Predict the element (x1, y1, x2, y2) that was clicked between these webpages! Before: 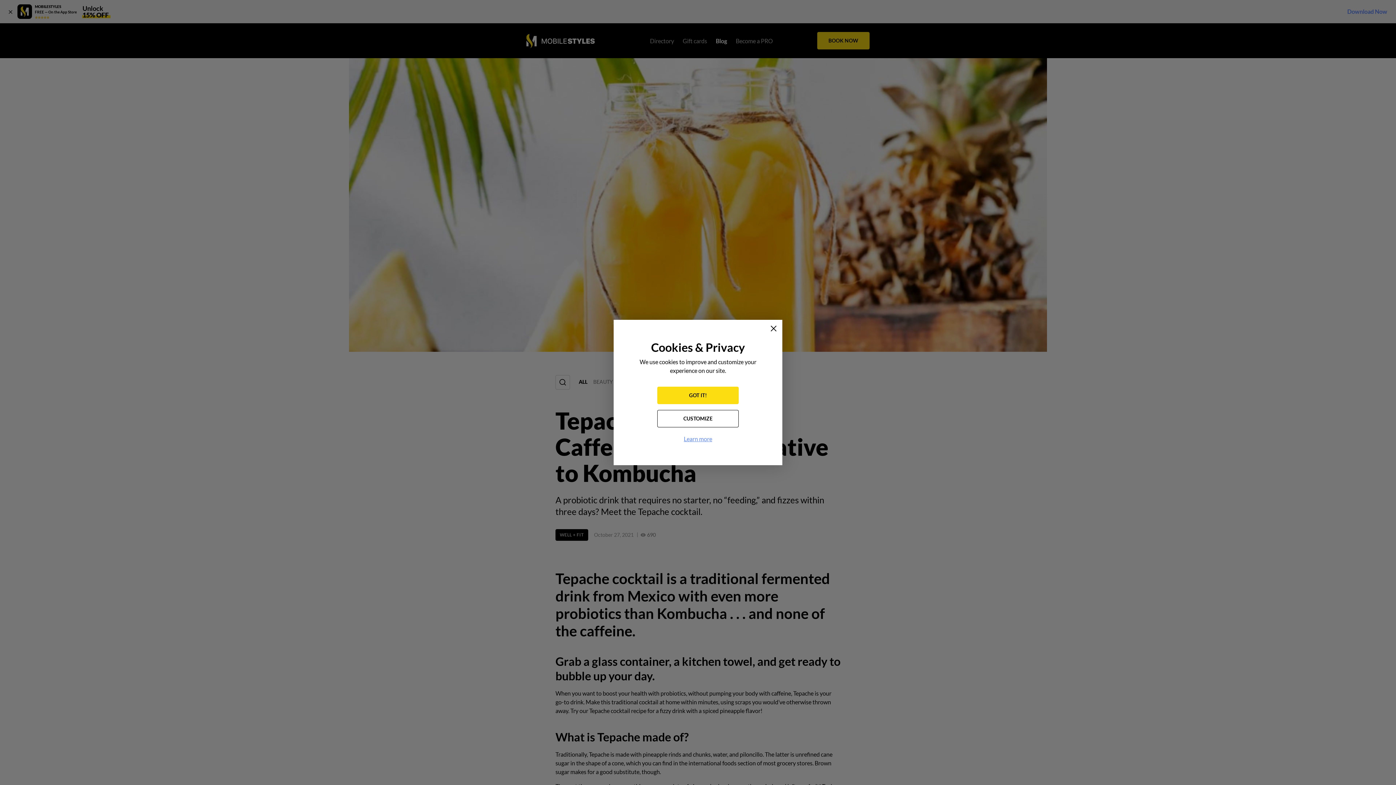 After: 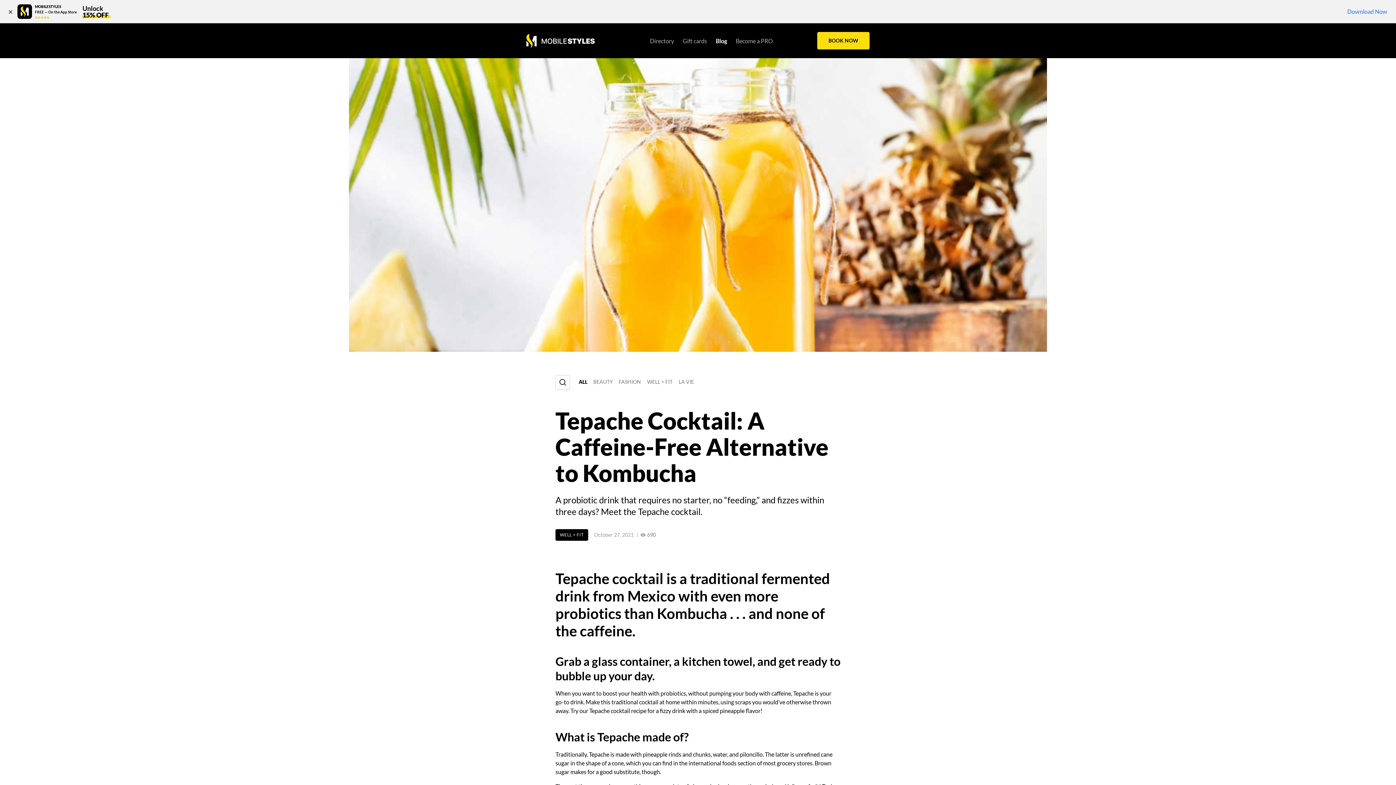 Action: bbox: (768, 322, 779, 334)